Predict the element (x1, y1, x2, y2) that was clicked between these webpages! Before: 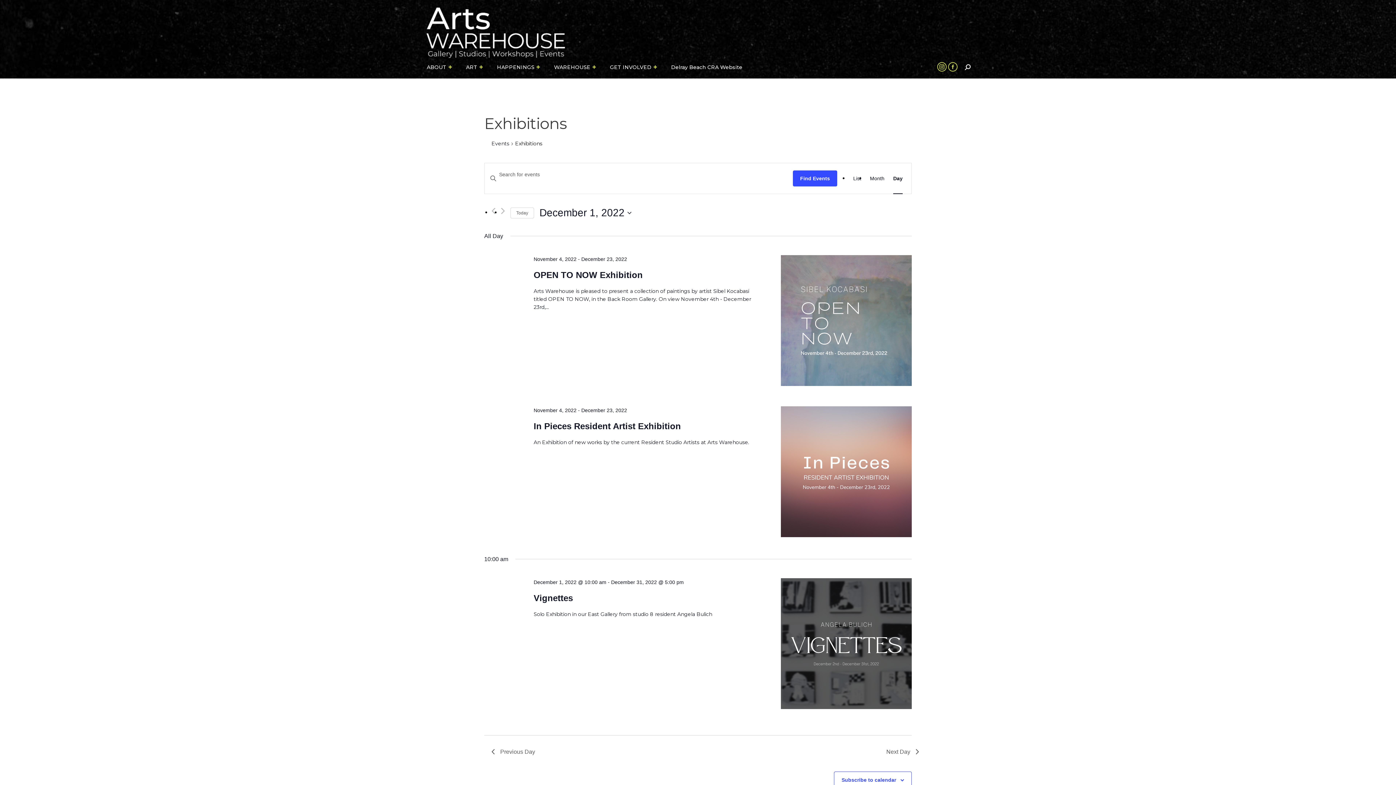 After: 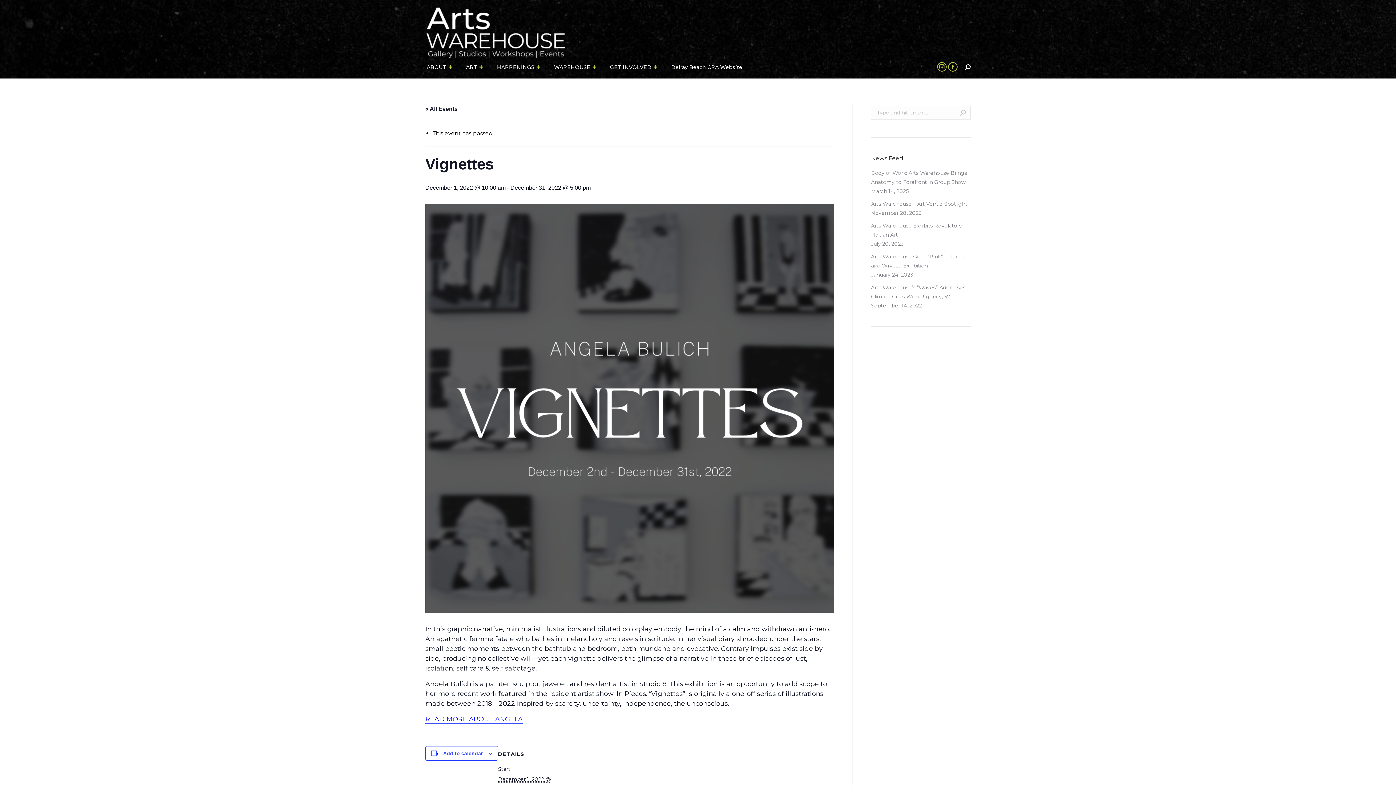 Action: label: Vignettes bbox: (533, 593, 573, 603)